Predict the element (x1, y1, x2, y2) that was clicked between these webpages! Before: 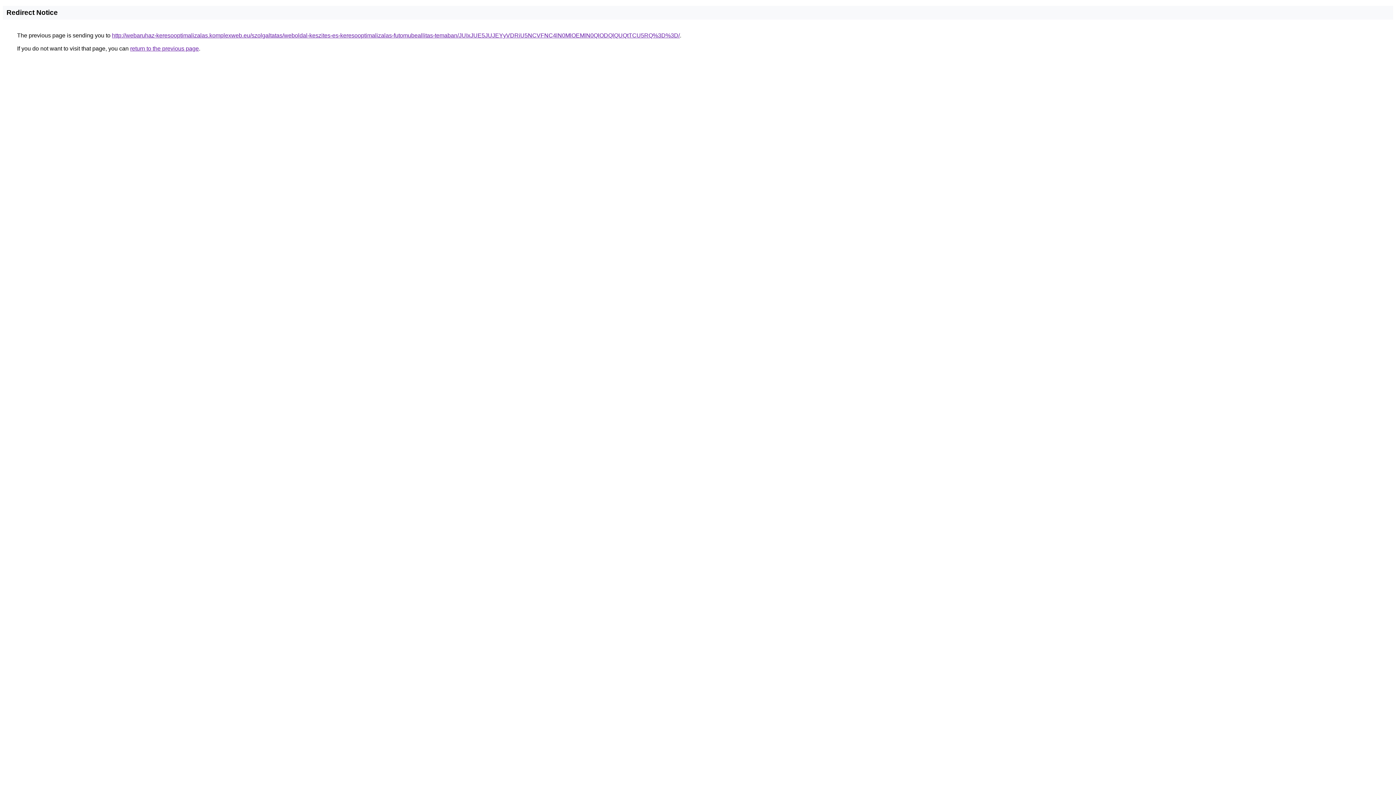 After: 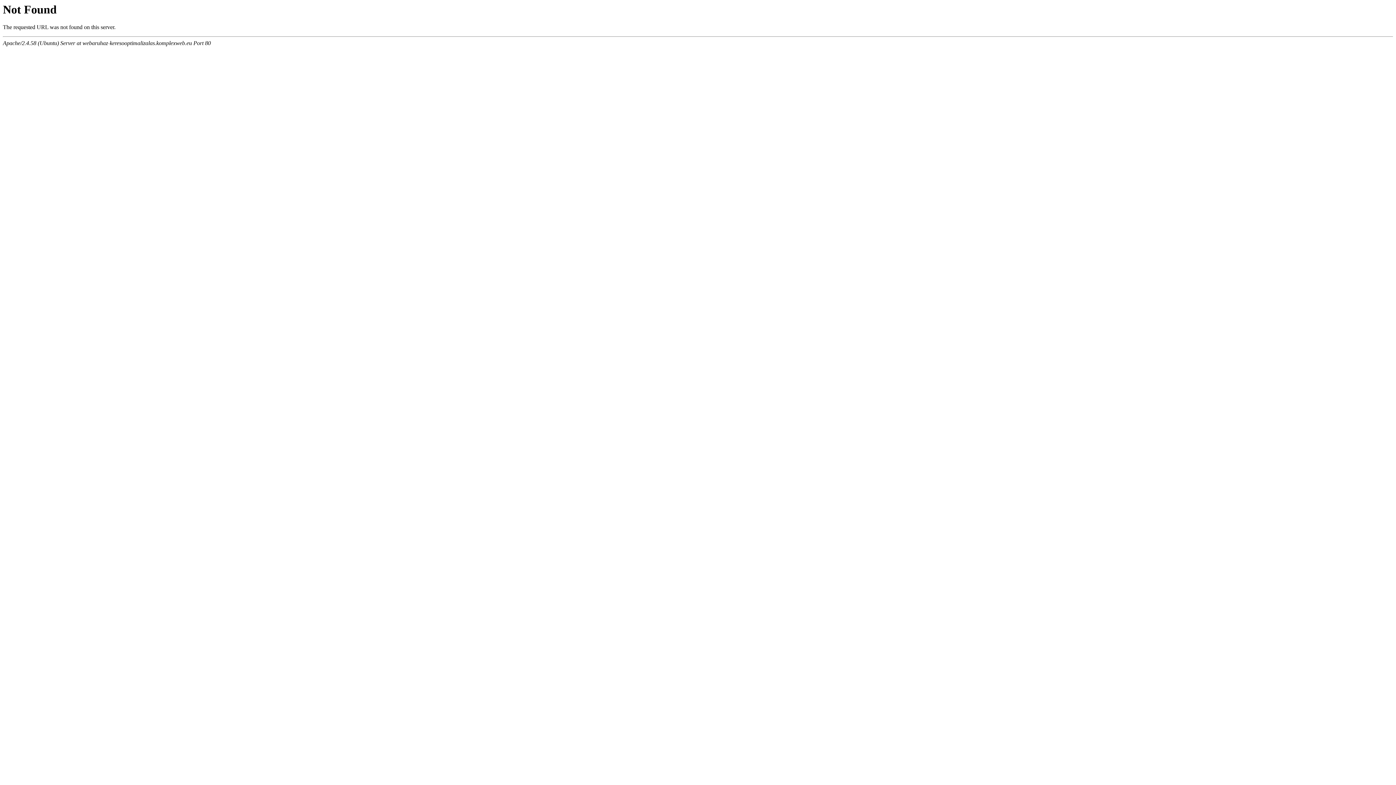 Action: label: http://webaruhaz-keresooptimalizalas.komplexweb.eu/szolgaltatas/weboldal-keszites-es-keresooptimalizalas-futomubeallitas-temaban/JUIxJUE5JUJEYyVDRiU5NCVFNC4lN0MlOEMlN0QlODQlQUQtTCU5RQ%3D%3D/ bbox: (112, 32, 680, 38)